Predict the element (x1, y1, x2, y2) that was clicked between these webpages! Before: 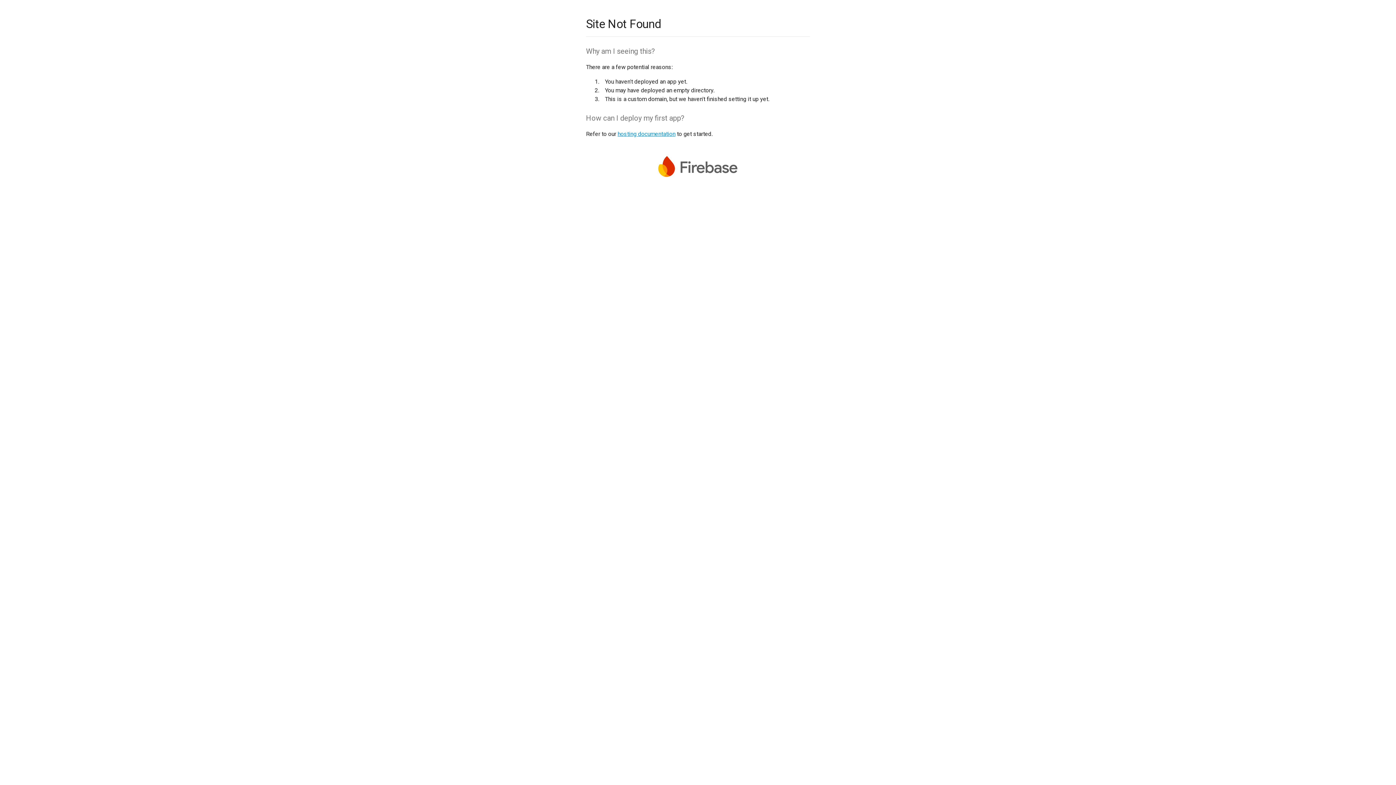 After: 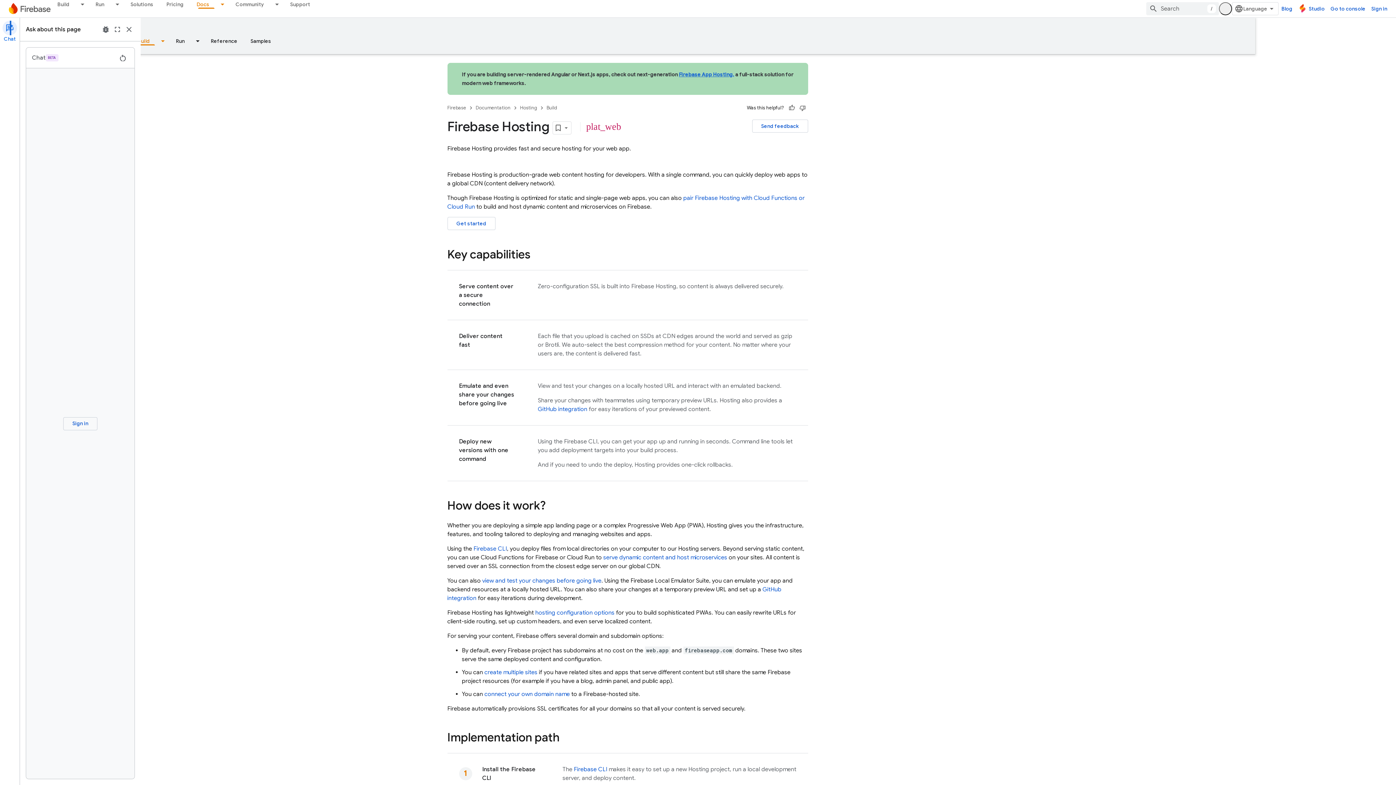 Action: bbox: (617, 130, 675, 137) label: hosting documentation